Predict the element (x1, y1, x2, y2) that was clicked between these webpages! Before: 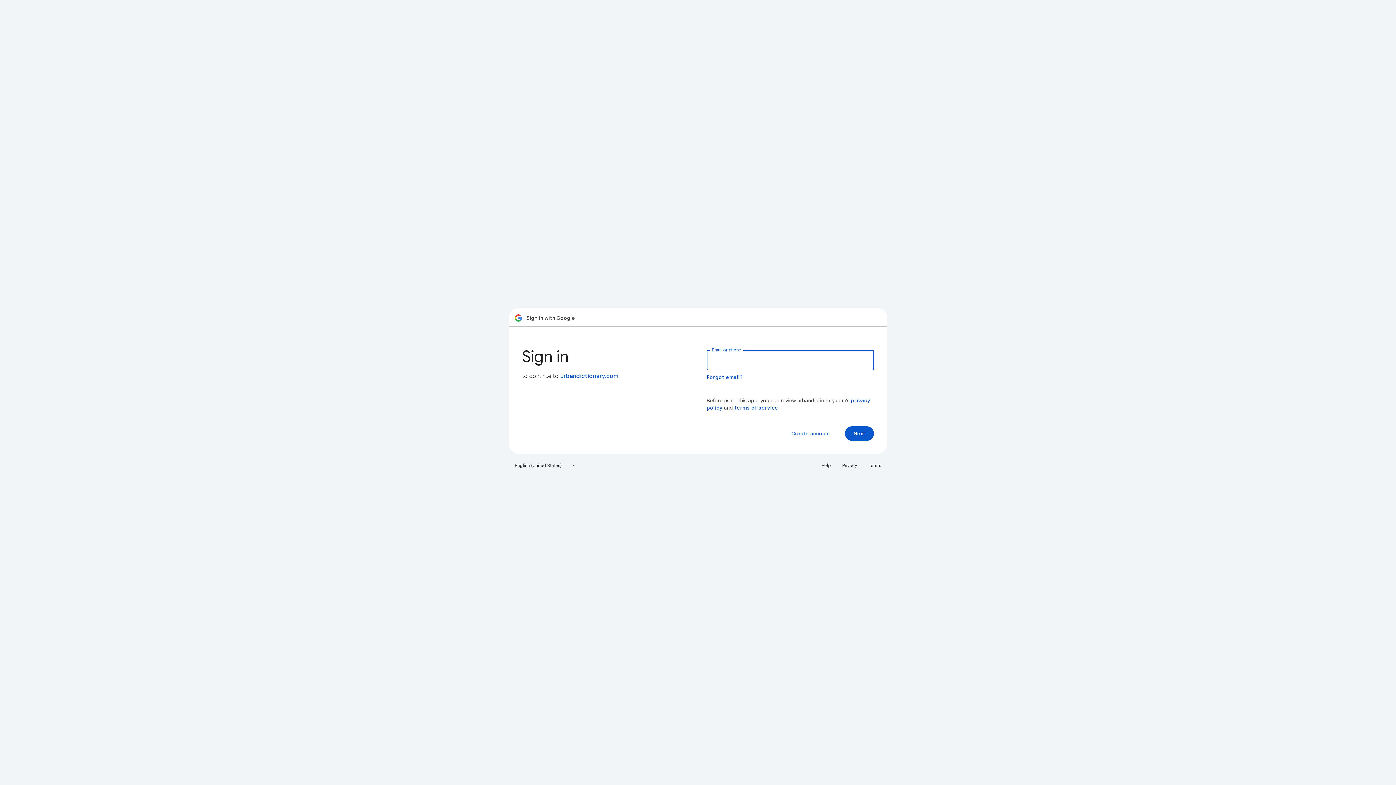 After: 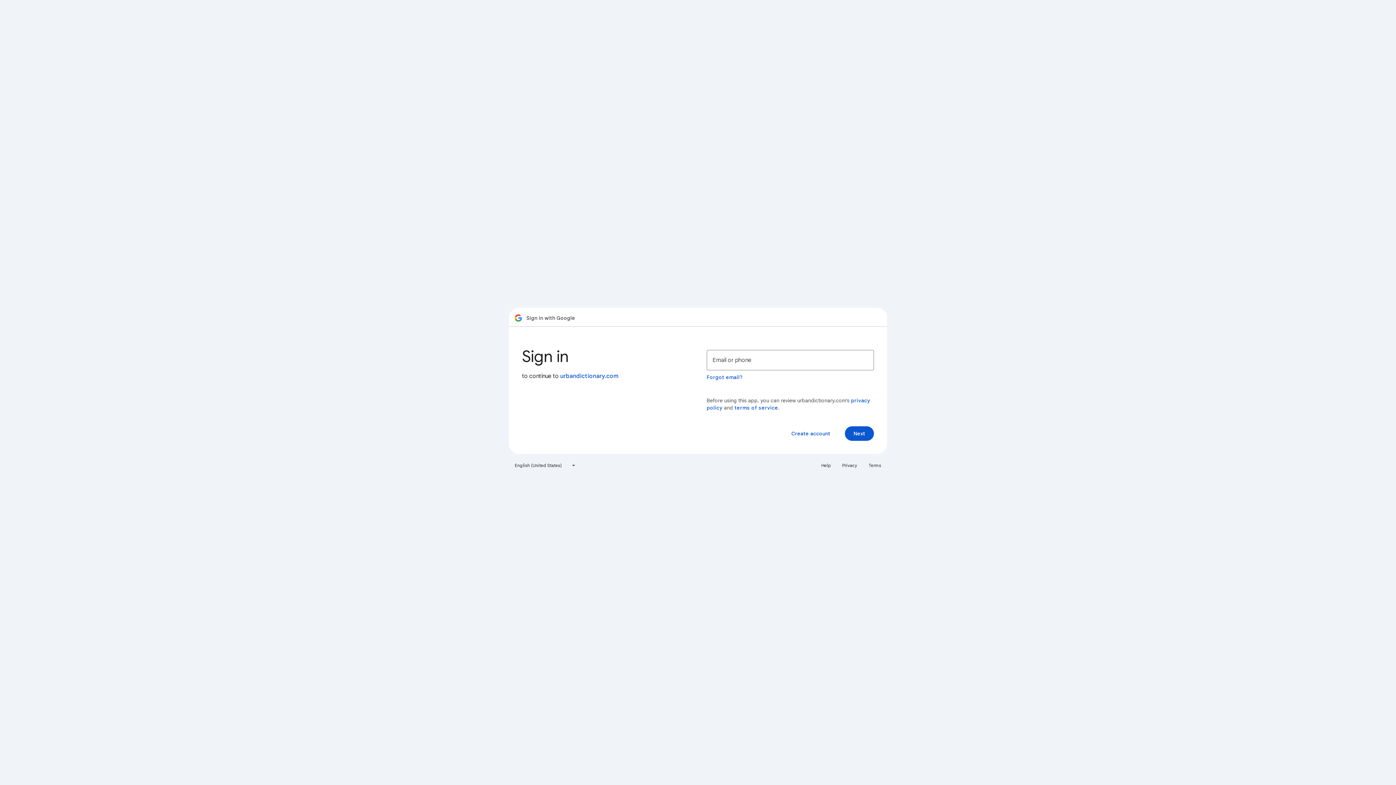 Action: bbox: (864, 460, 885, 471) label: Terms